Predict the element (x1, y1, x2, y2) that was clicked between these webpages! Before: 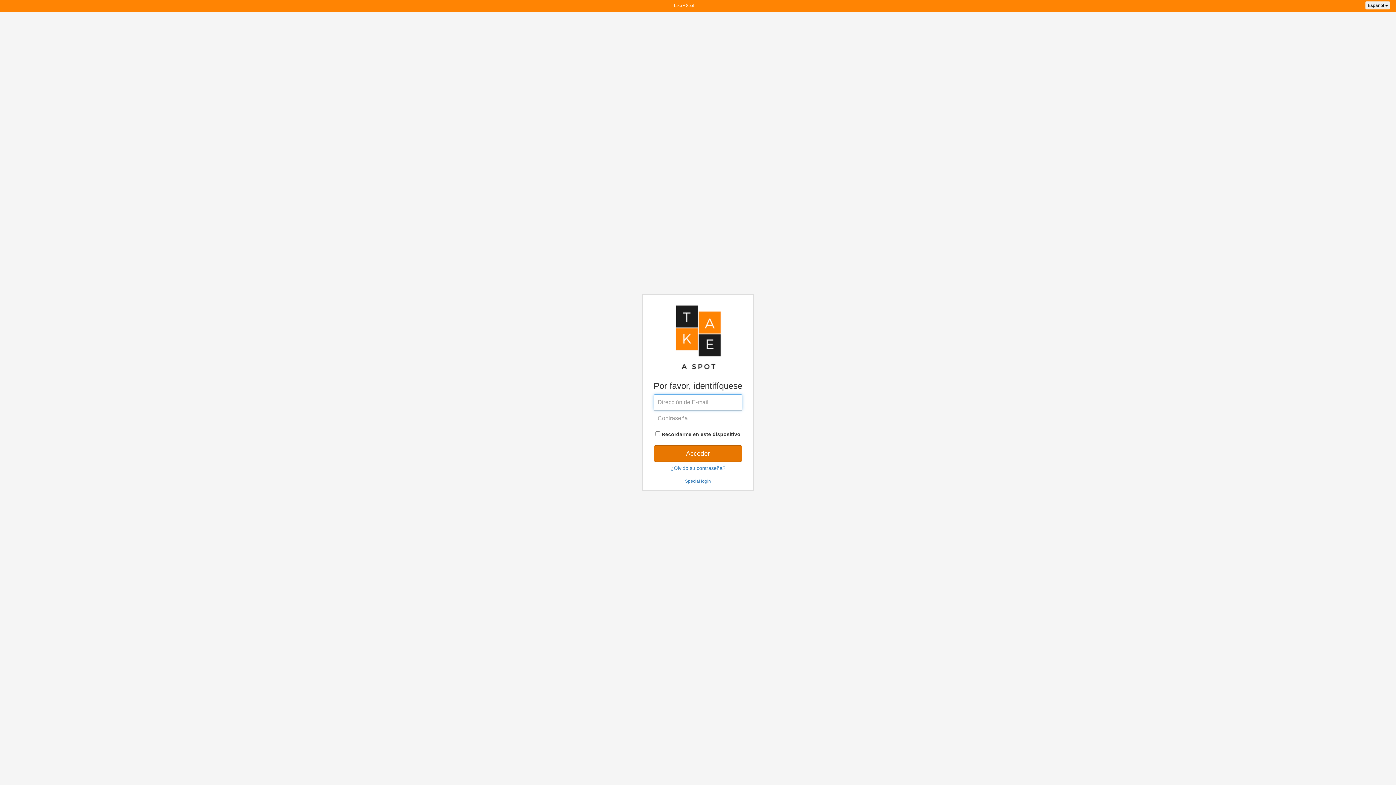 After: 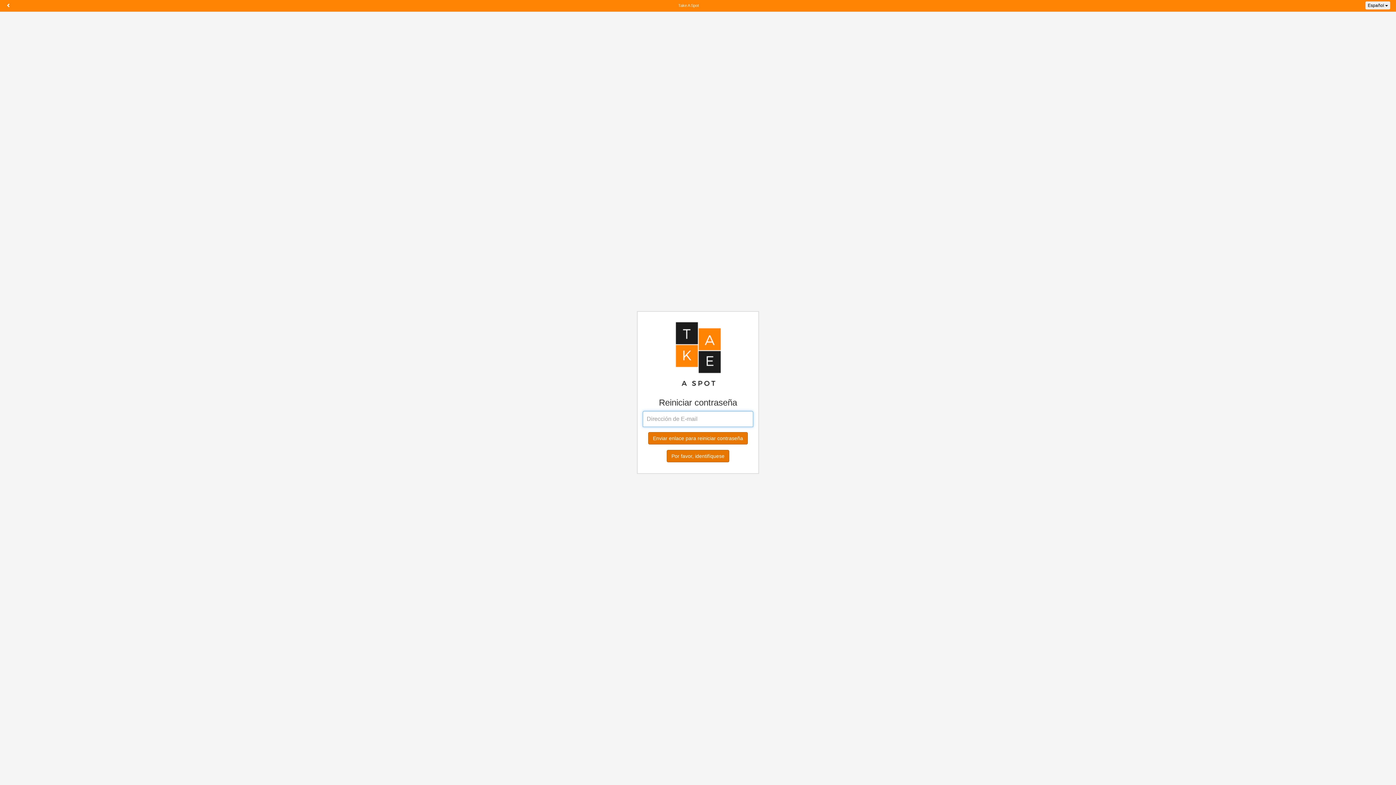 Action: bbox: (666, 462, 730, 474) label: ¿Olvidó su contraseña?